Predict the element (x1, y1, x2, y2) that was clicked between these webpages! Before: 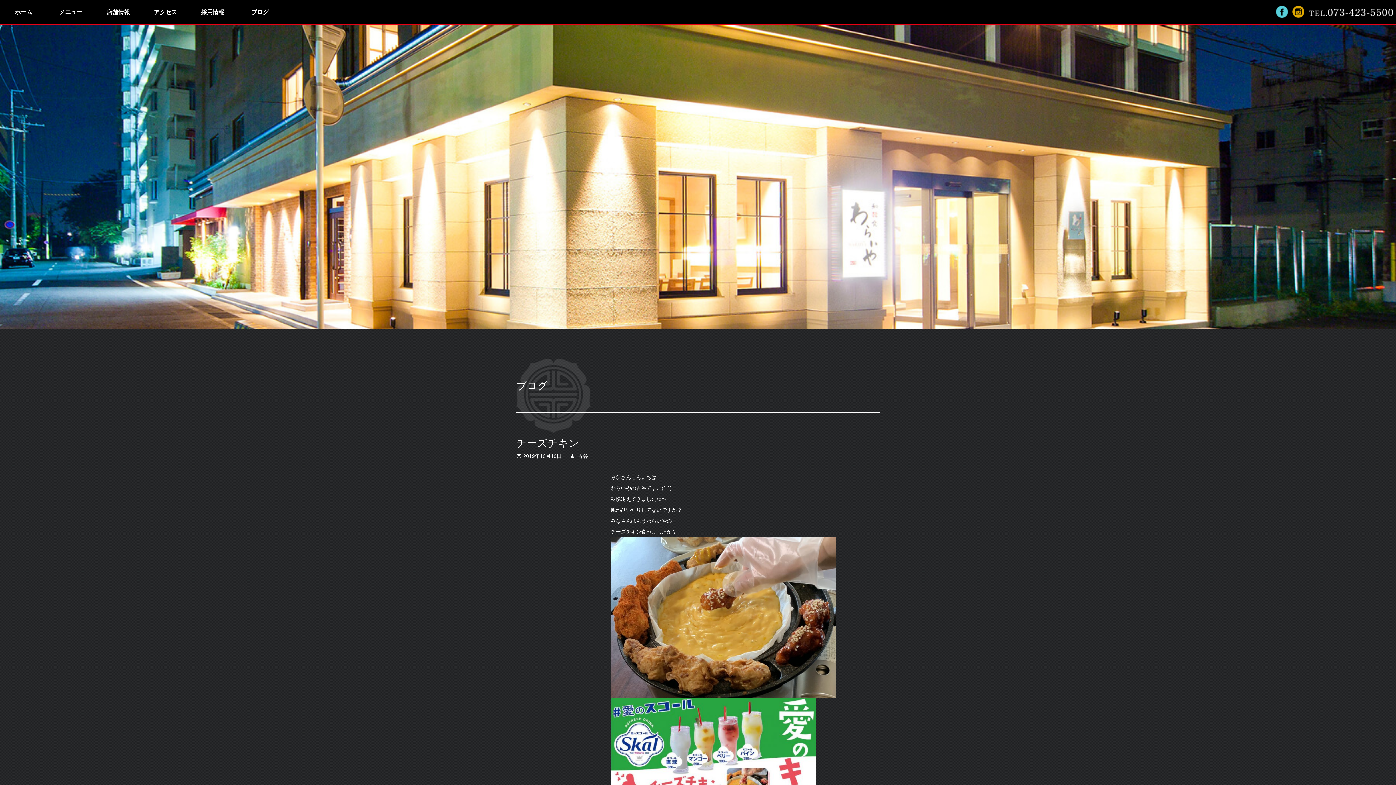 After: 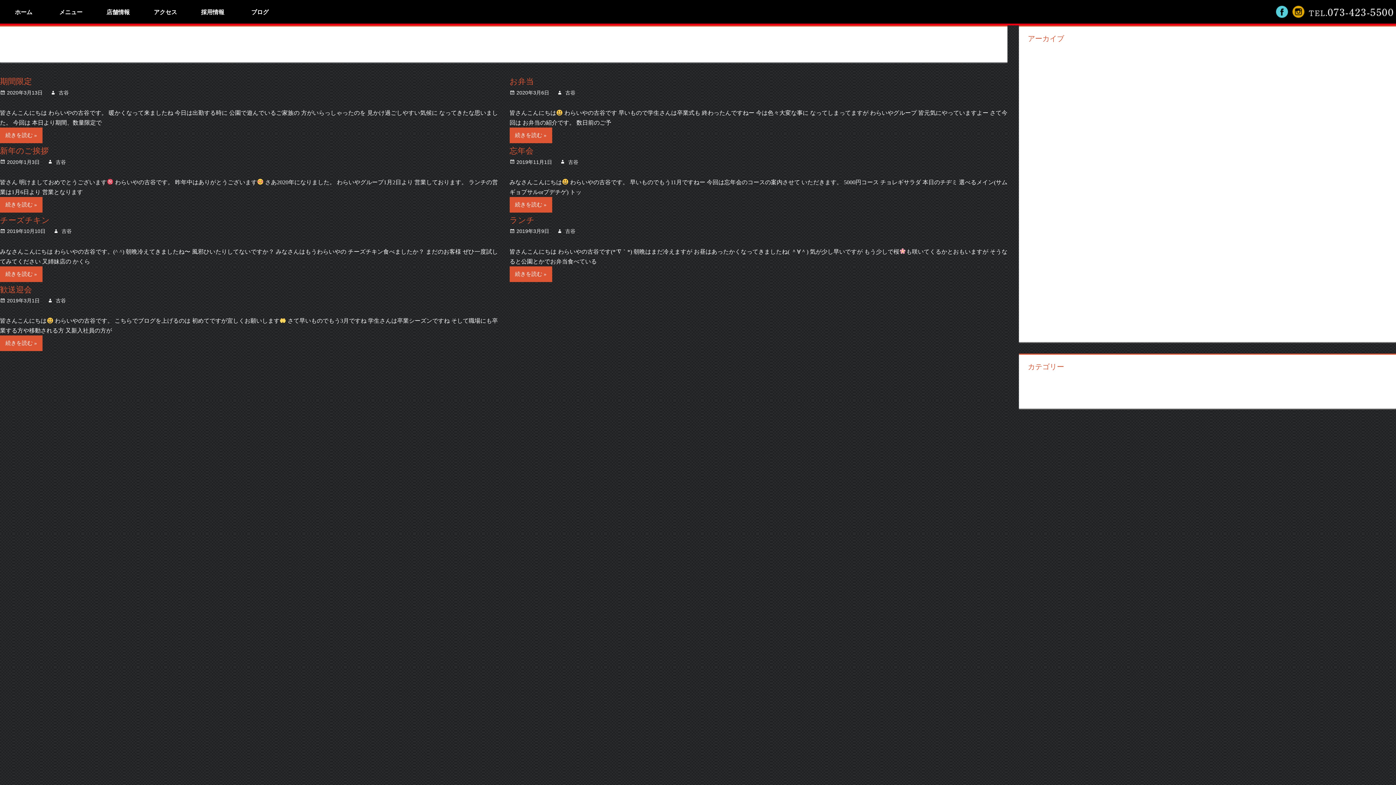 Action: label: 古谷 bbox: (577, 453, 588, 459)